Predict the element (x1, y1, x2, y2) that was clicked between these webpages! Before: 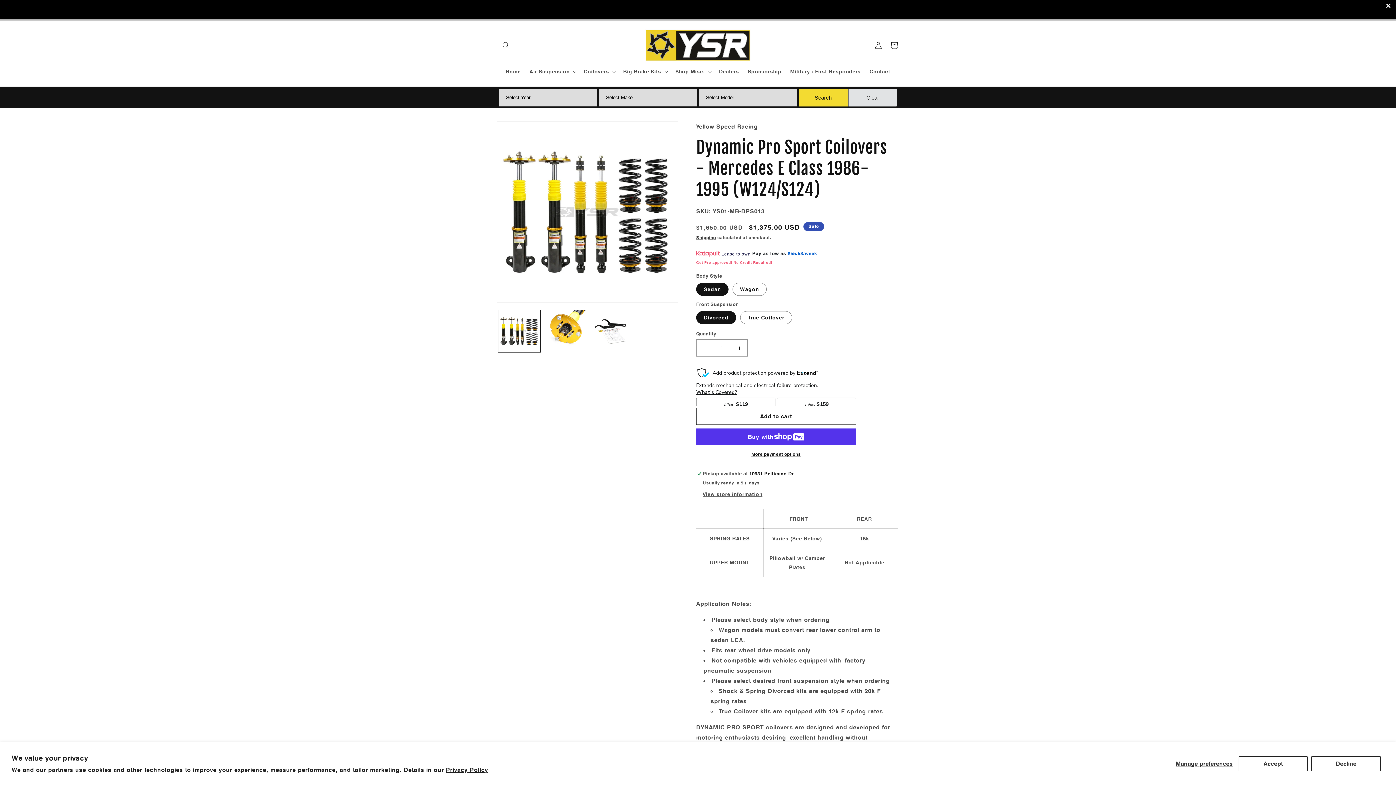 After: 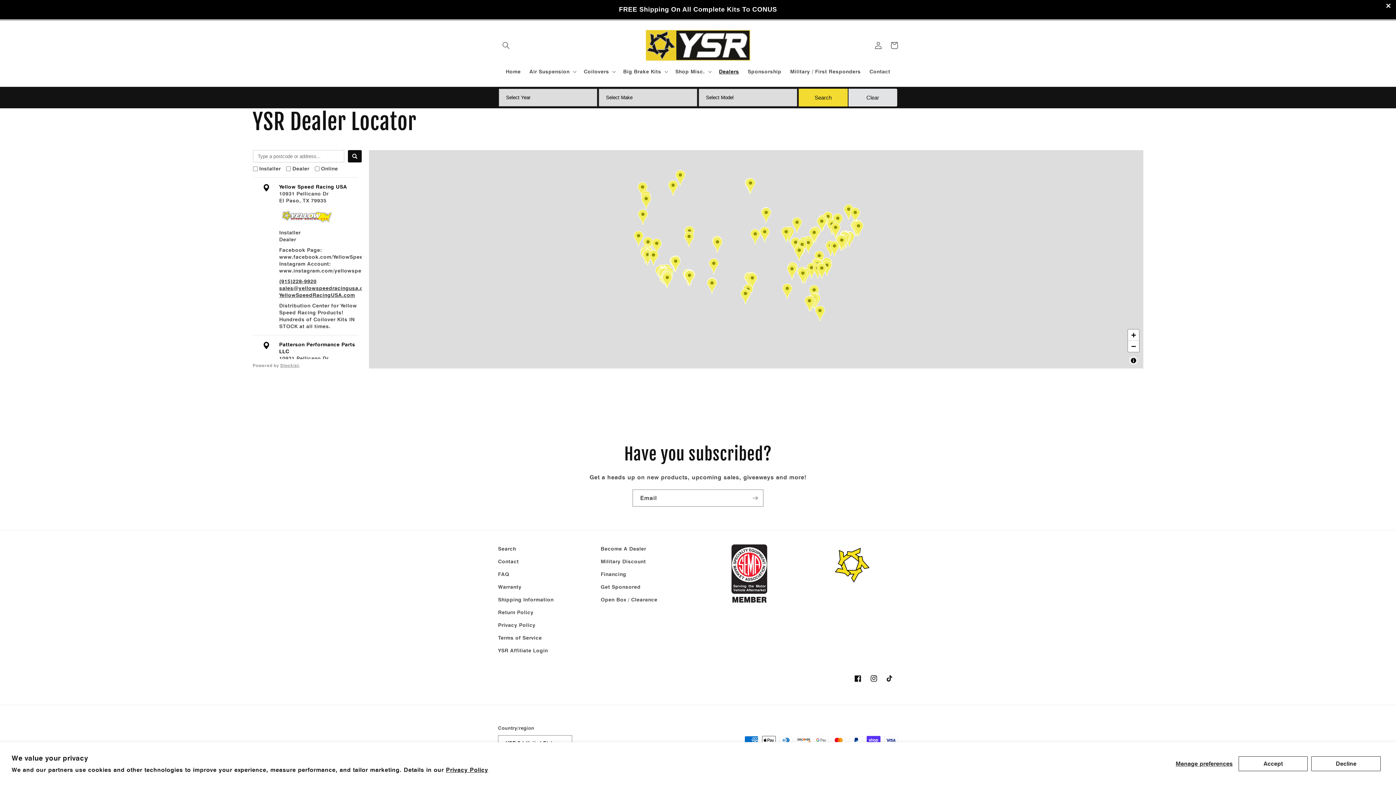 Action: bbox: (714, 64, 743, 79) label: Dealers